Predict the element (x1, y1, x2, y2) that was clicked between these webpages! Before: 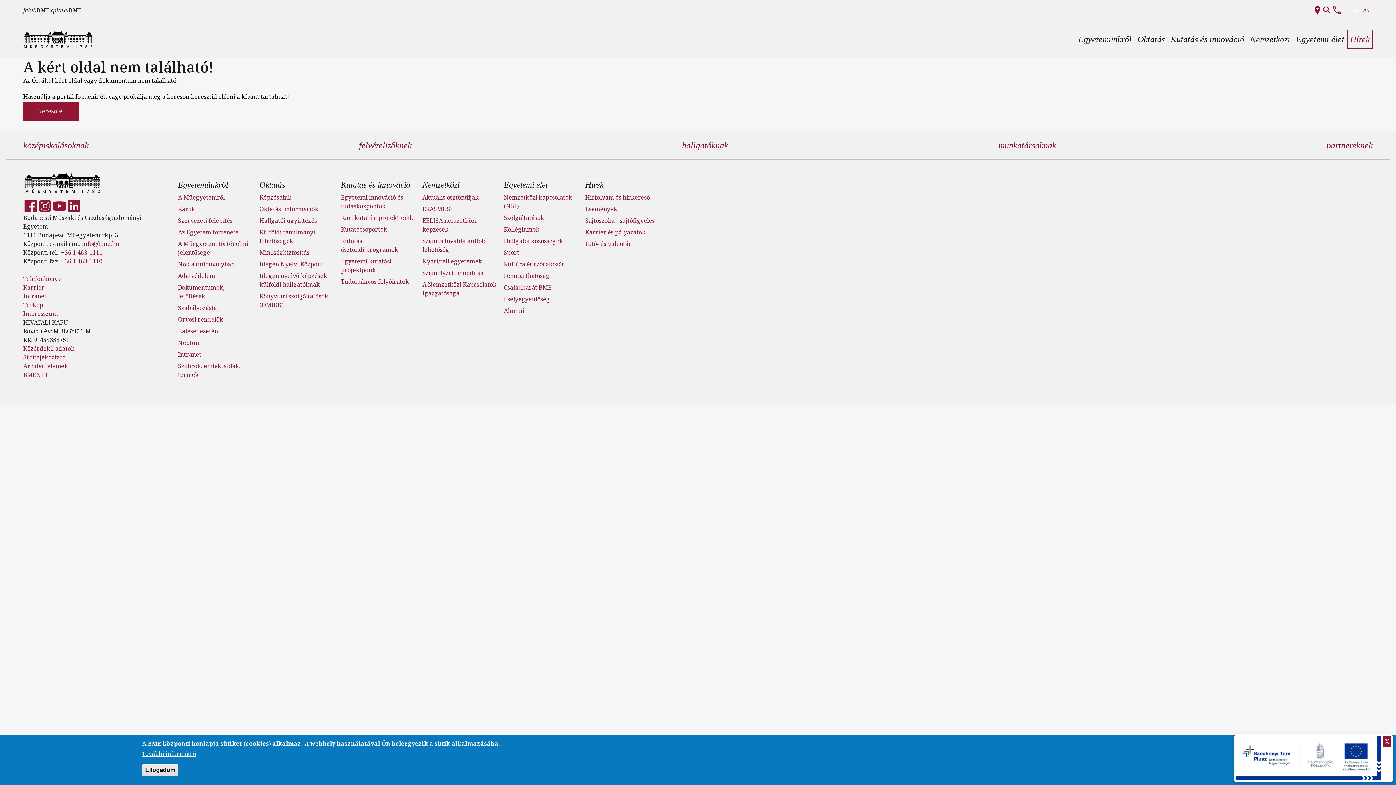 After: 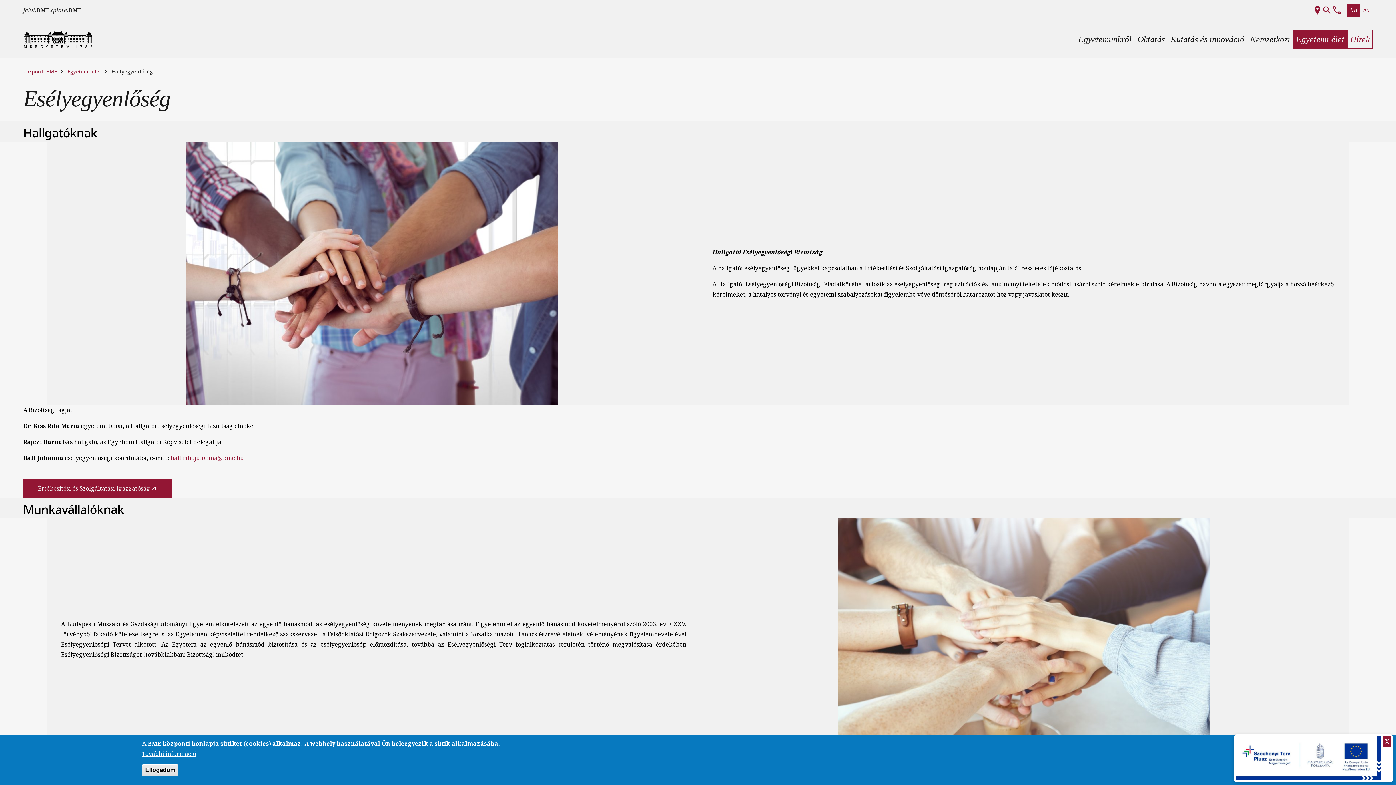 Action: label: Esélyegyenlőség bbox: (503, 295, 550, 303)